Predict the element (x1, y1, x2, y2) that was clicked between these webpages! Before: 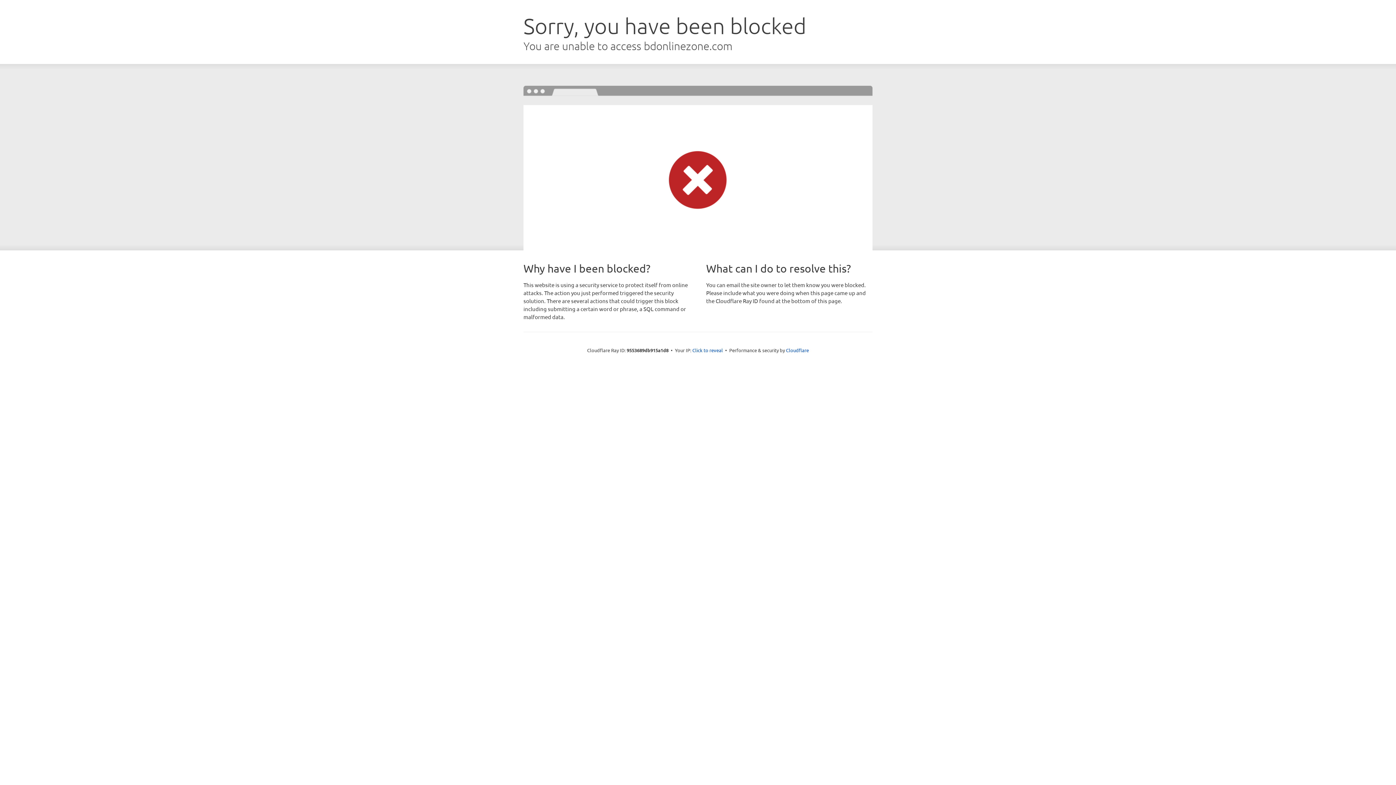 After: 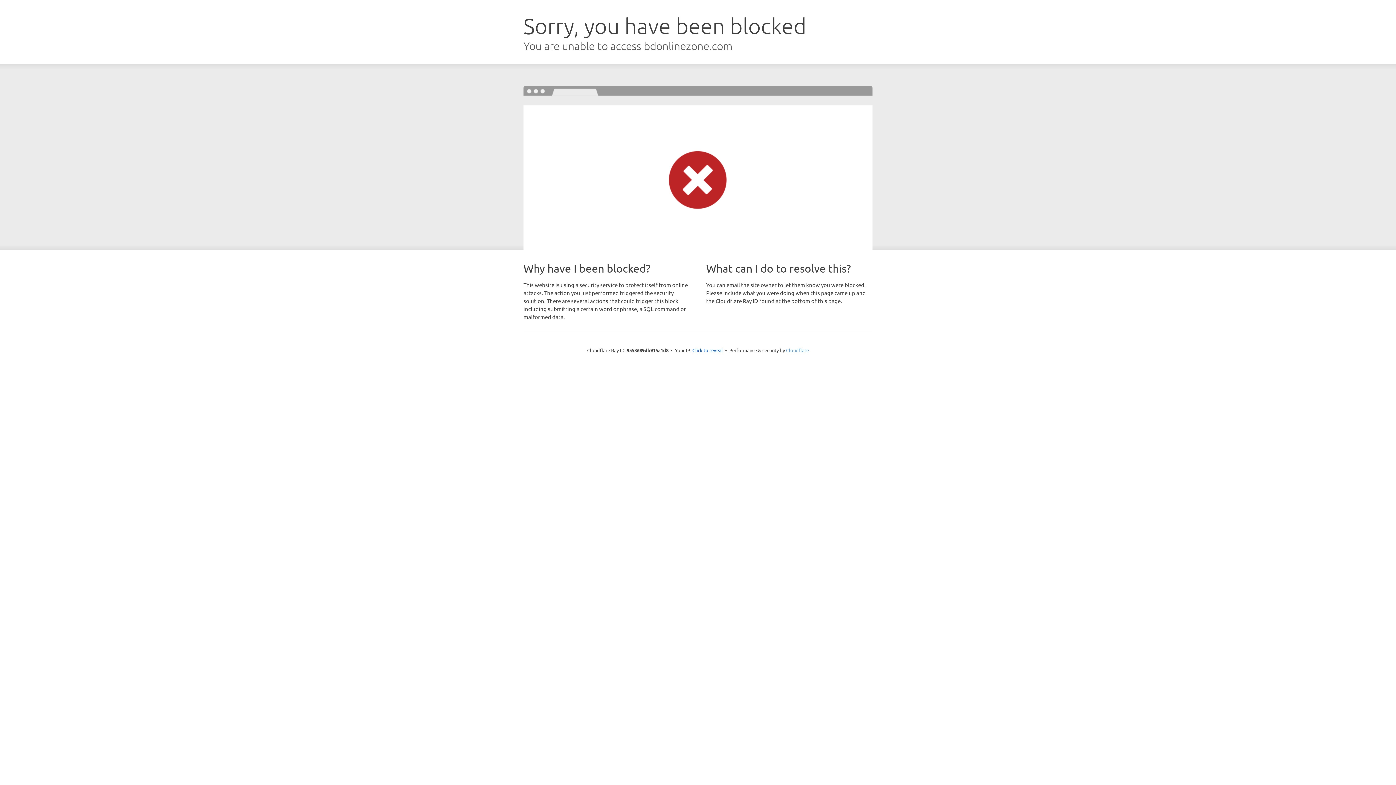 Action: bbox: (786, 347, 809, 353) label: Cloudflare